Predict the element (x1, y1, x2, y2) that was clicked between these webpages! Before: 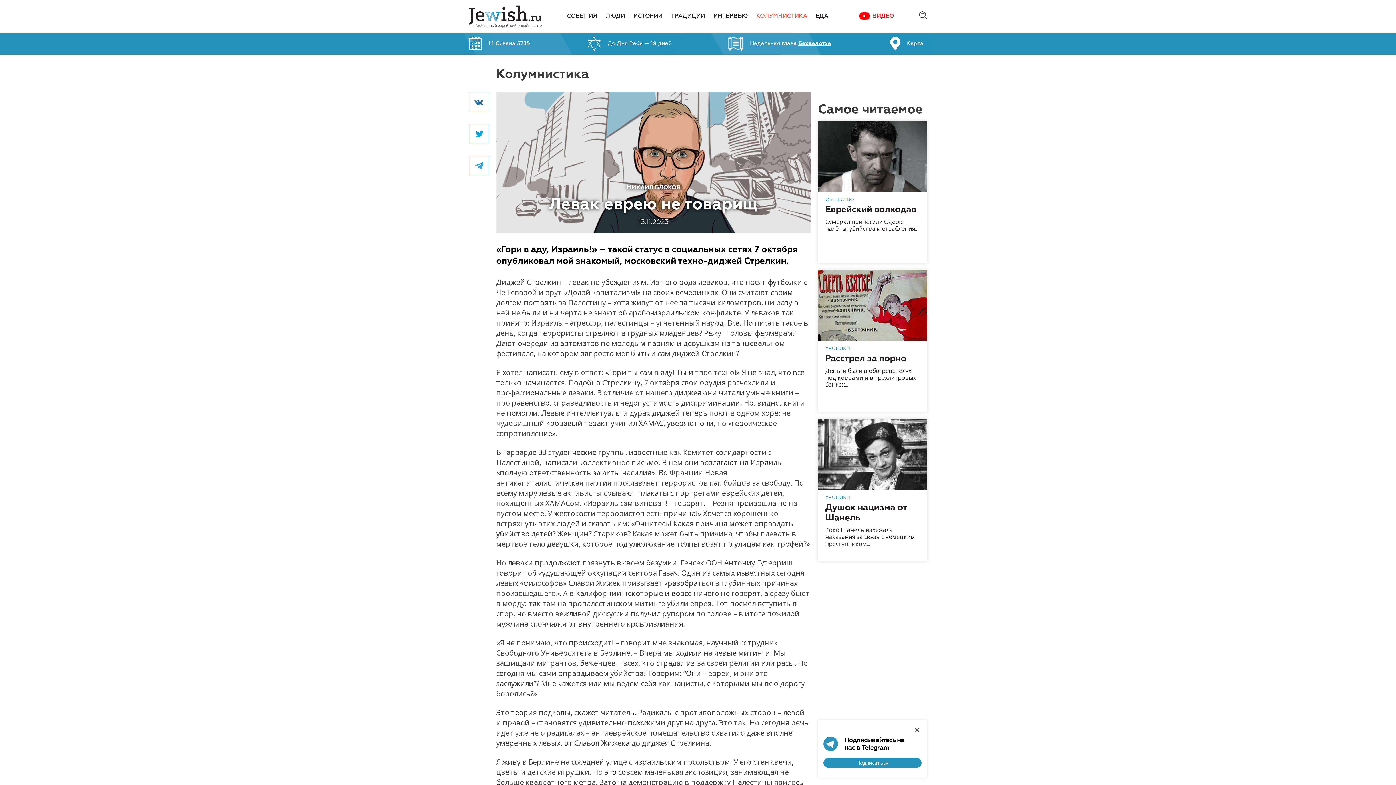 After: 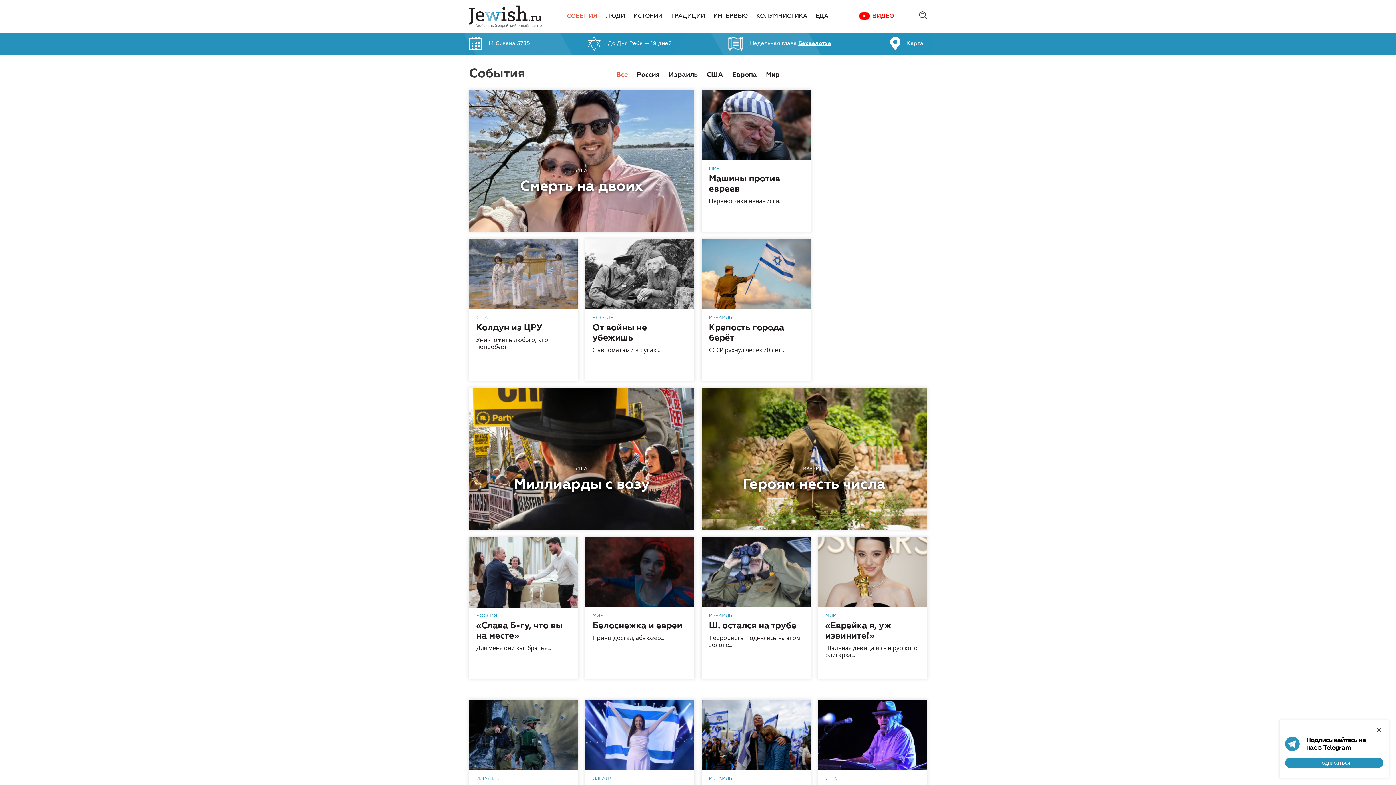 Action: label: СОБЫТИЯ bbox: (567, 13, 597, 19)